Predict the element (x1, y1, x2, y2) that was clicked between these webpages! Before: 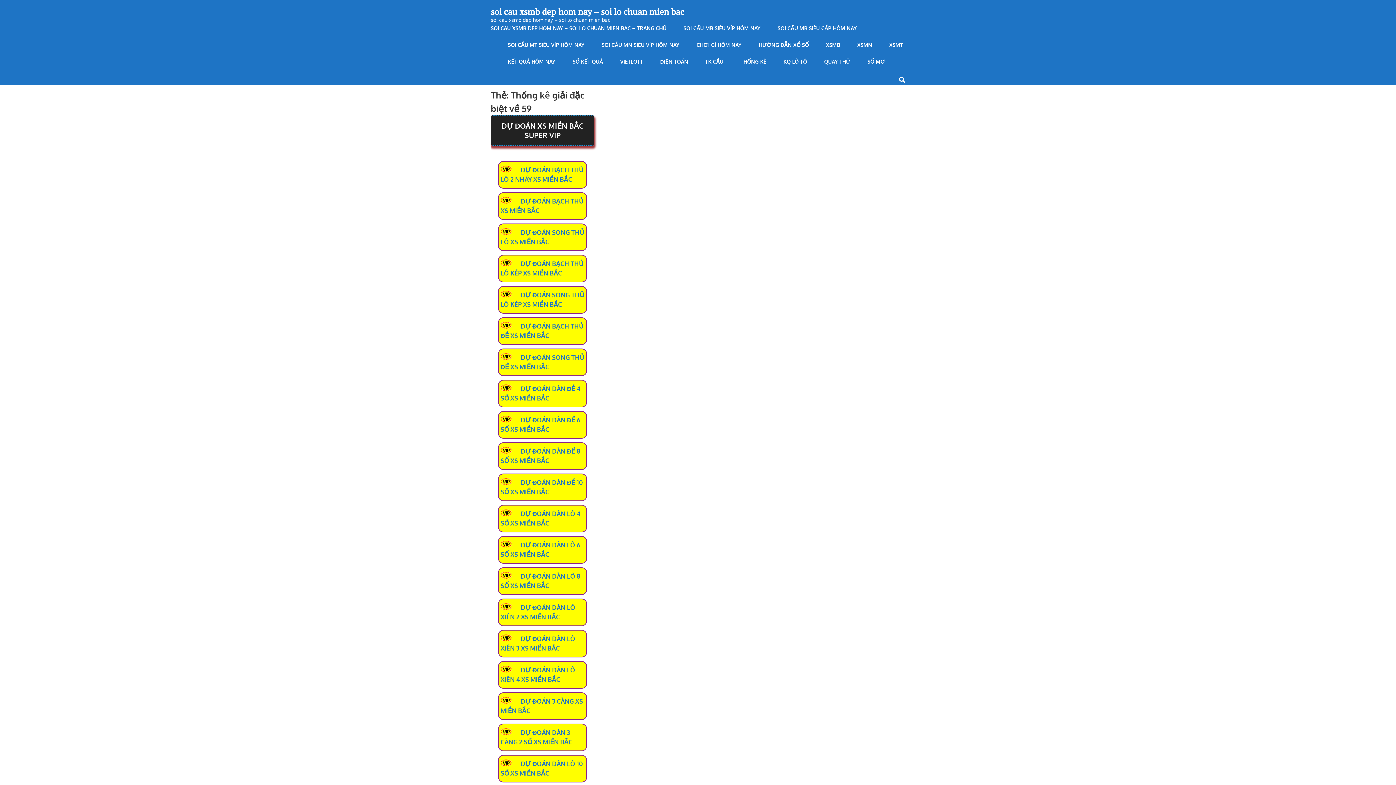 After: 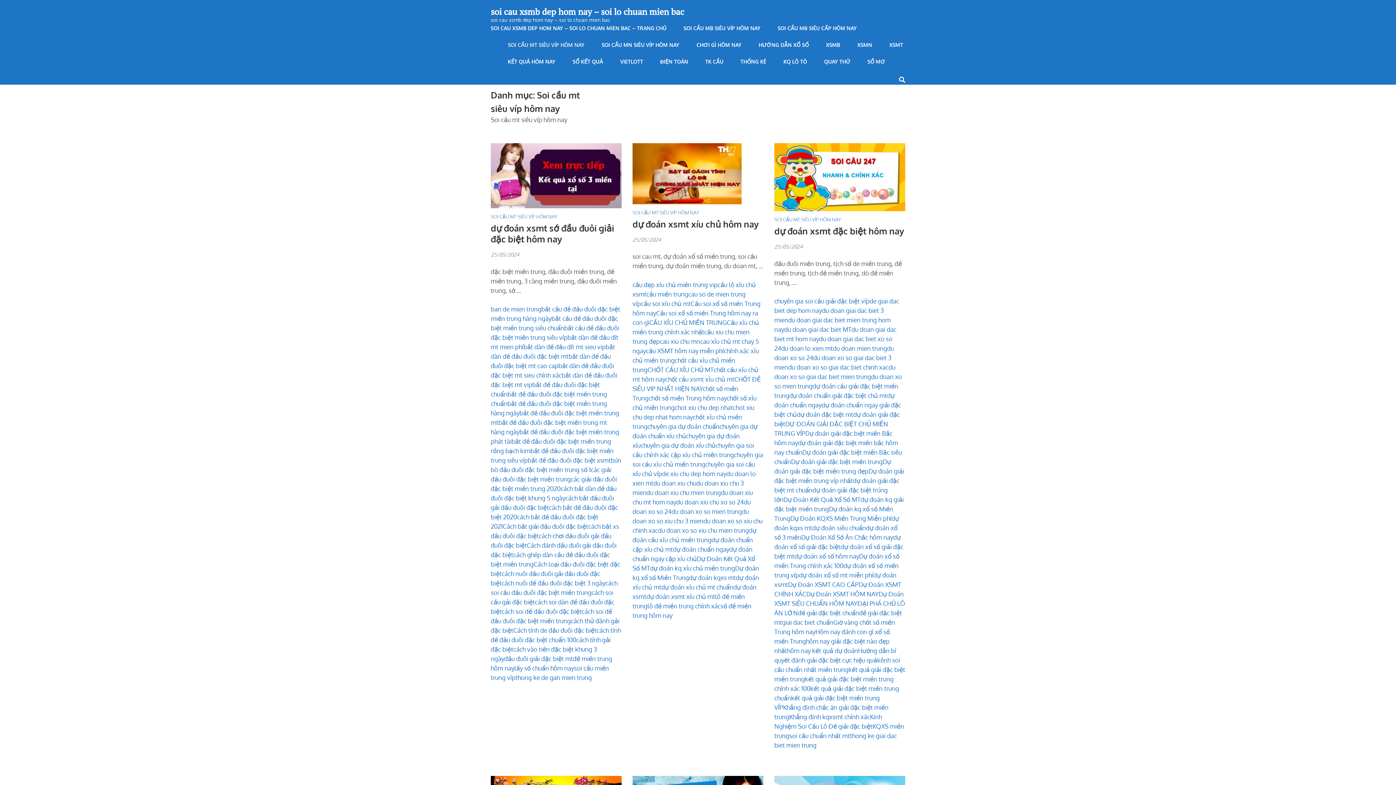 Action: bbox: (508, 41, 584, 58) label: SOI CẦU MT SIÊU VÍP HÔM NAY